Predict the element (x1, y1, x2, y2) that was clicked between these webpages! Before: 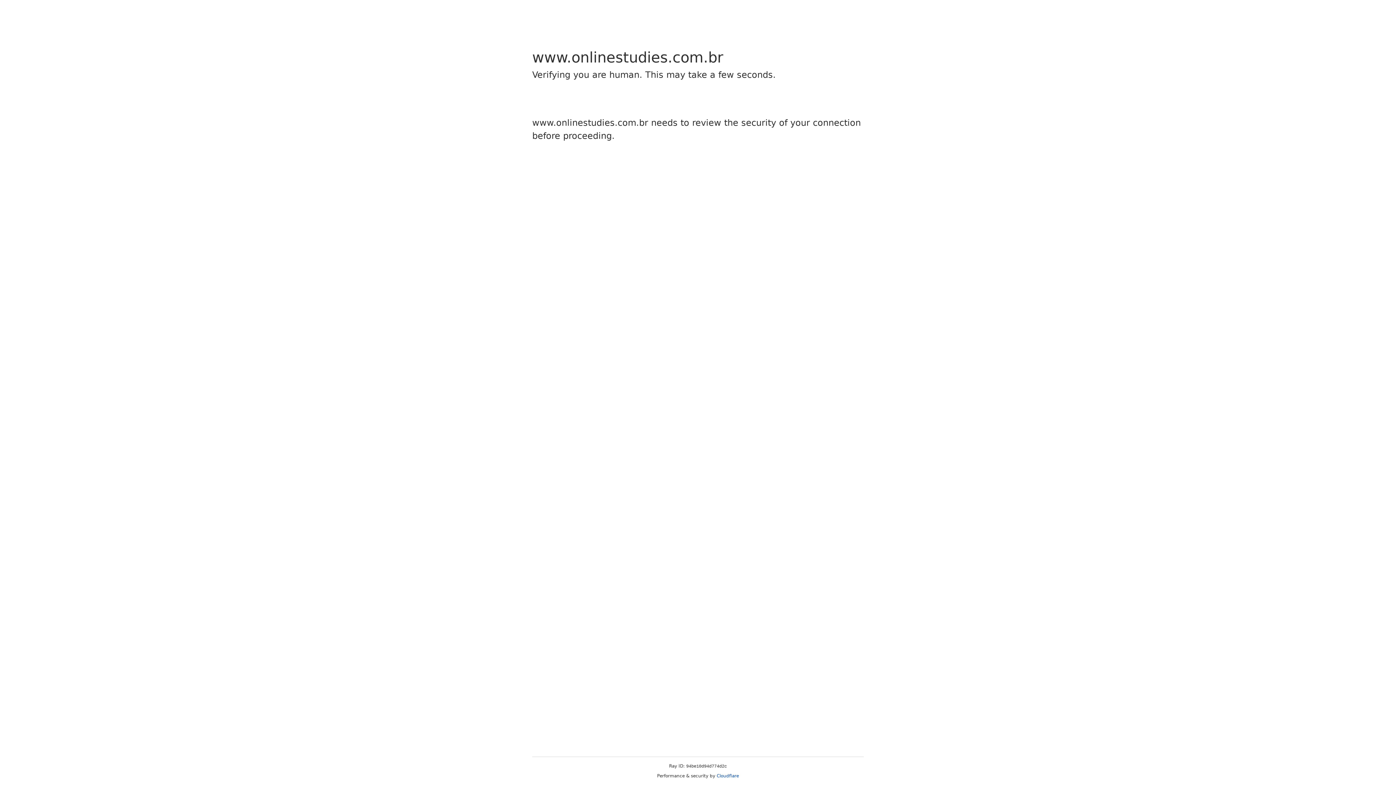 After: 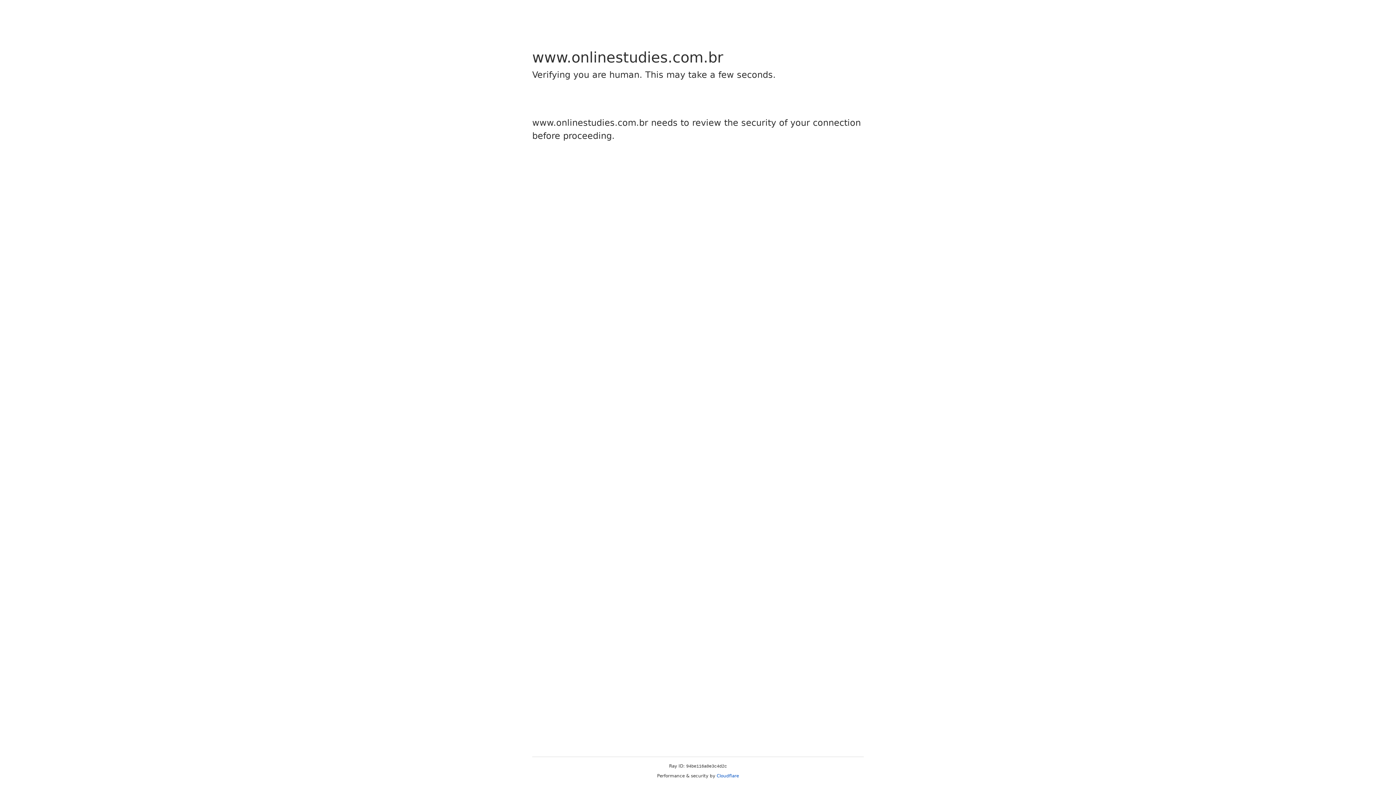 Action: label: Cloudflare bbox: (716, 773, 739, 778)